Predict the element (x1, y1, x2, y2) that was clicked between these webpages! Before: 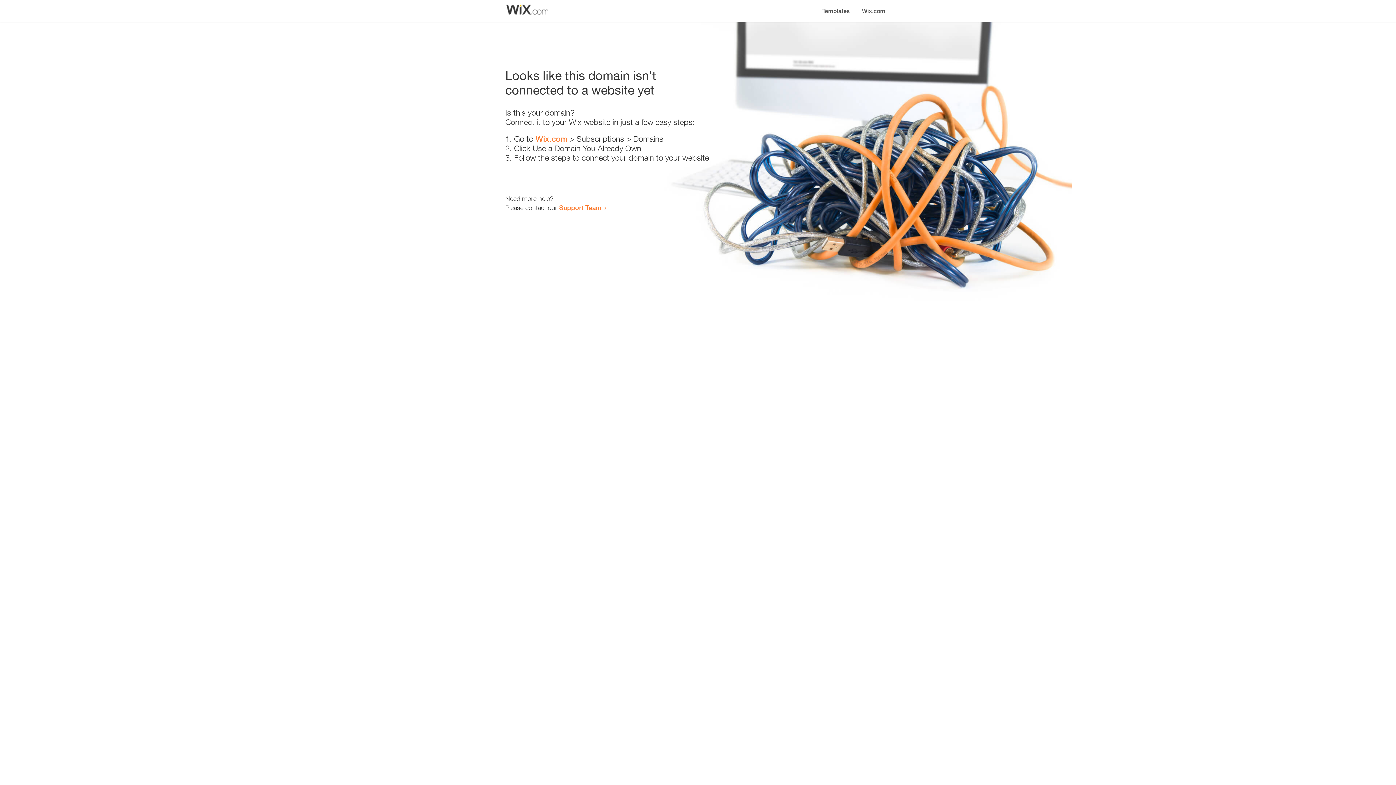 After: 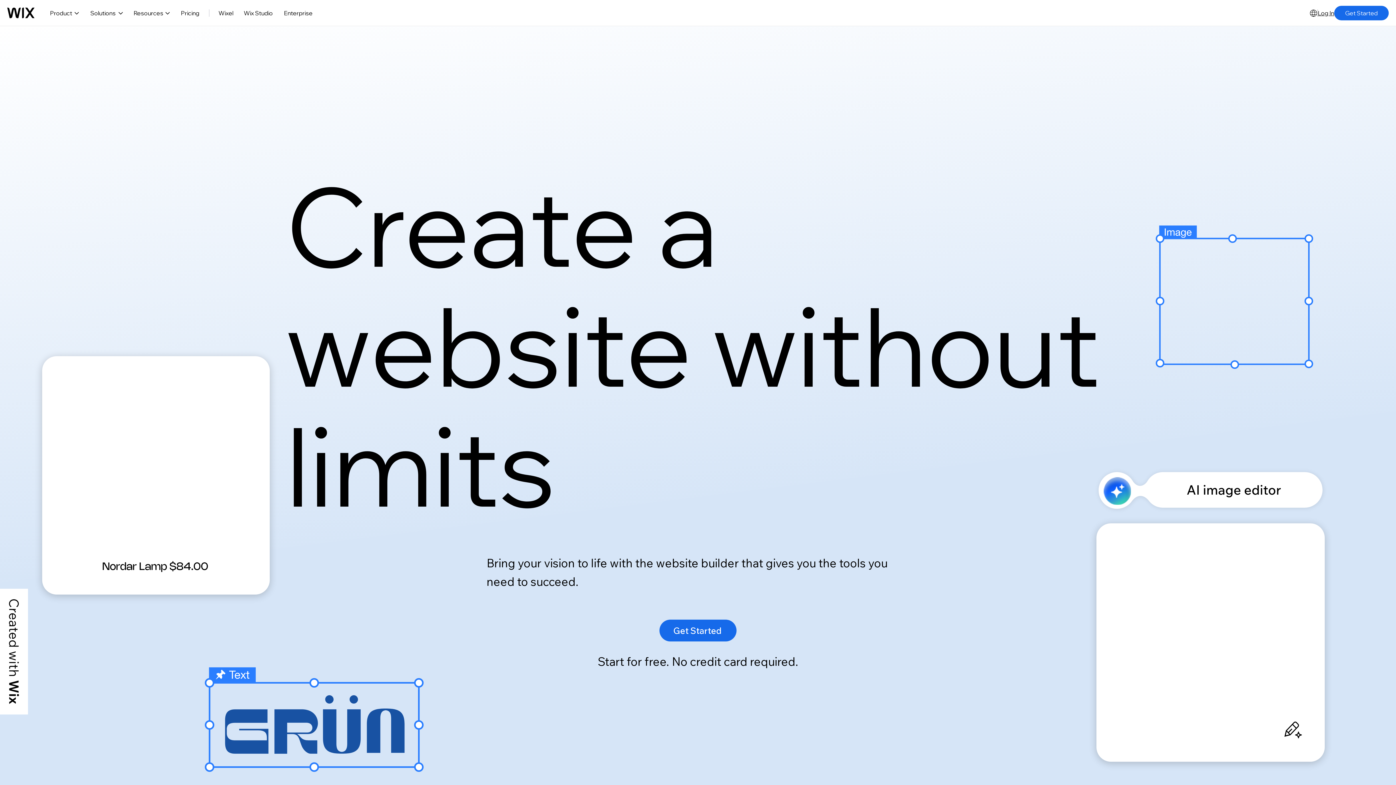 Action: bbox: (856, 0, 890, 14) label: Wix.com